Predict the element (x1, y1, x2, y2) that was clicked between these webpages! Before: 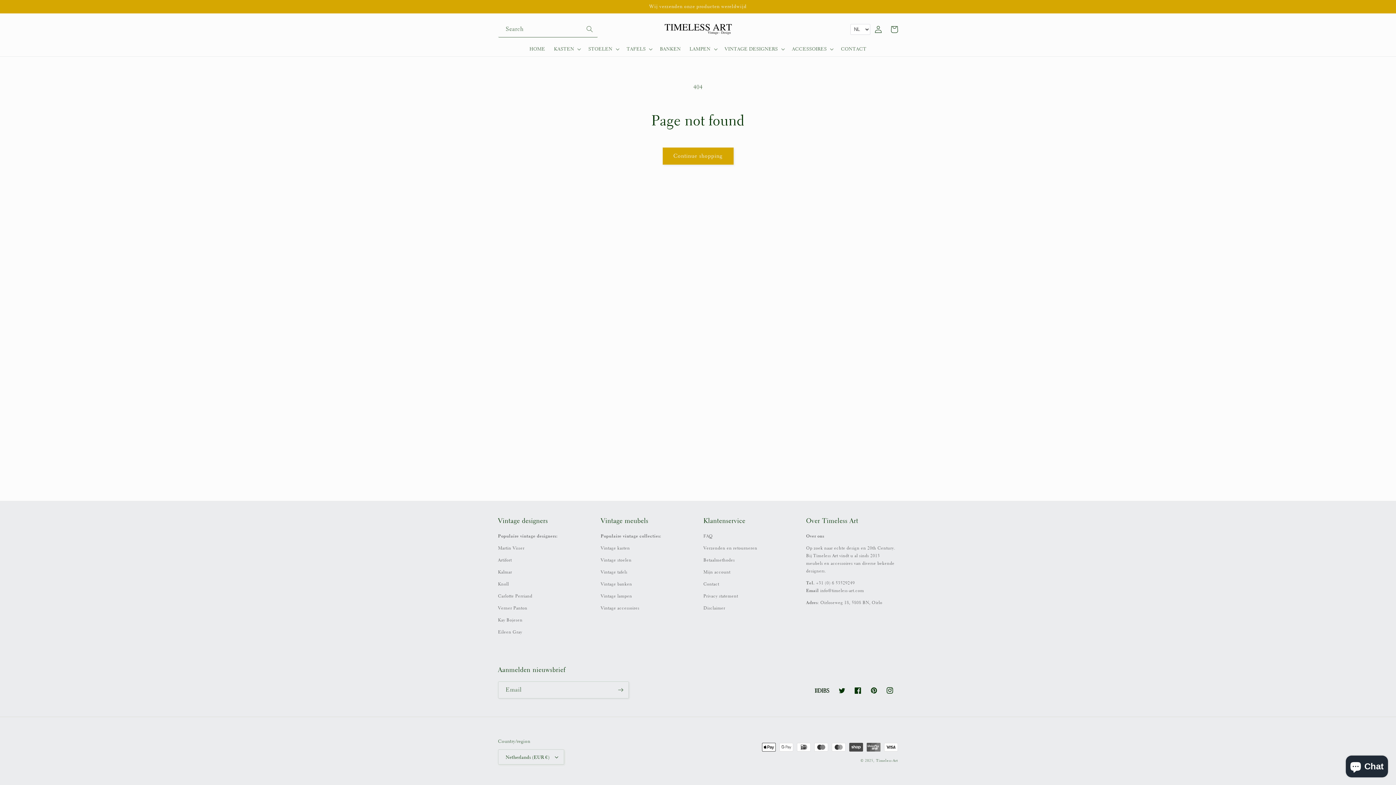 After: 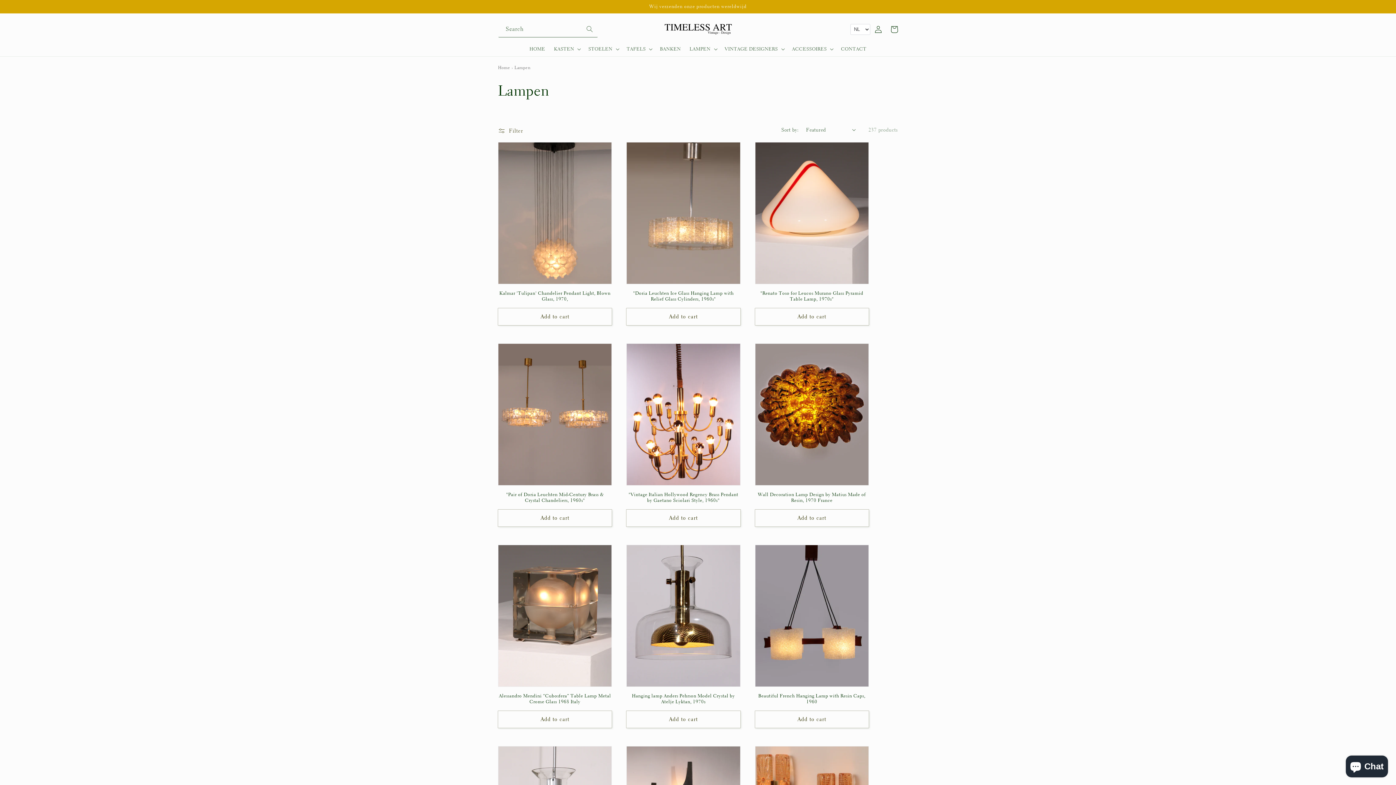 Action: bbox: (689, 45, 710, 51) label: LAMPEN